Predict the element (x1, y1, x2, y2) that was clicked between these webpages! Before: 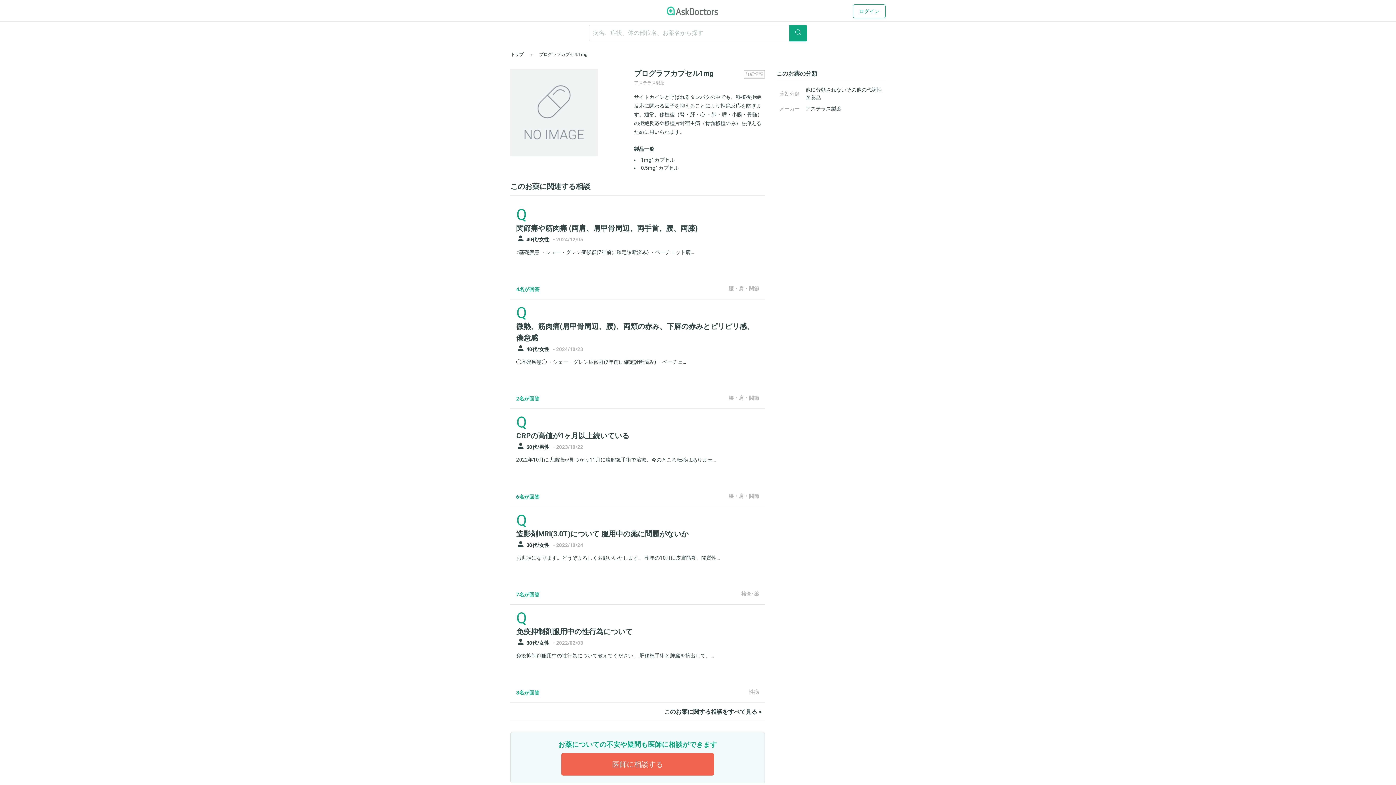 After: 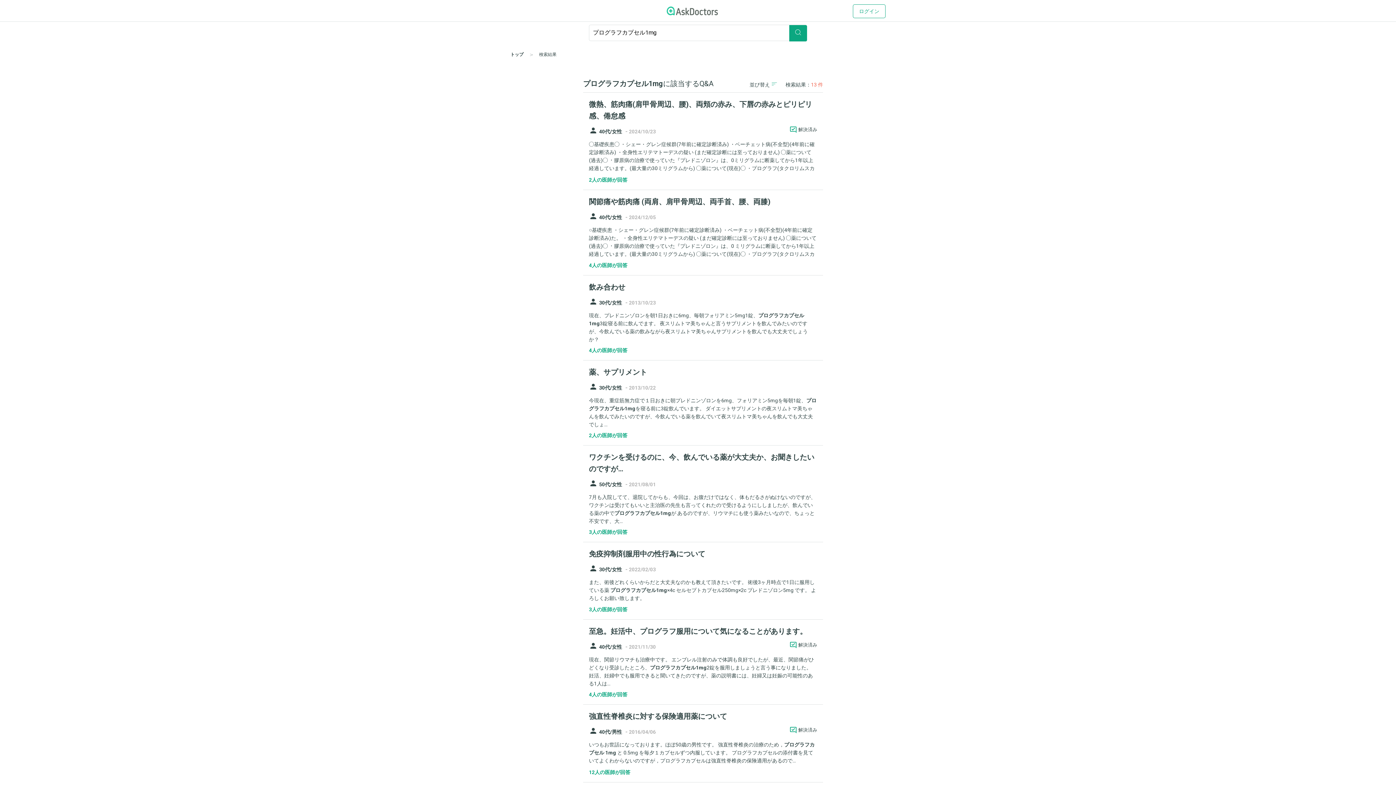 Action: label: このお薬に関する相談をすべて見る > bbox: (664, 708, 762, 715)